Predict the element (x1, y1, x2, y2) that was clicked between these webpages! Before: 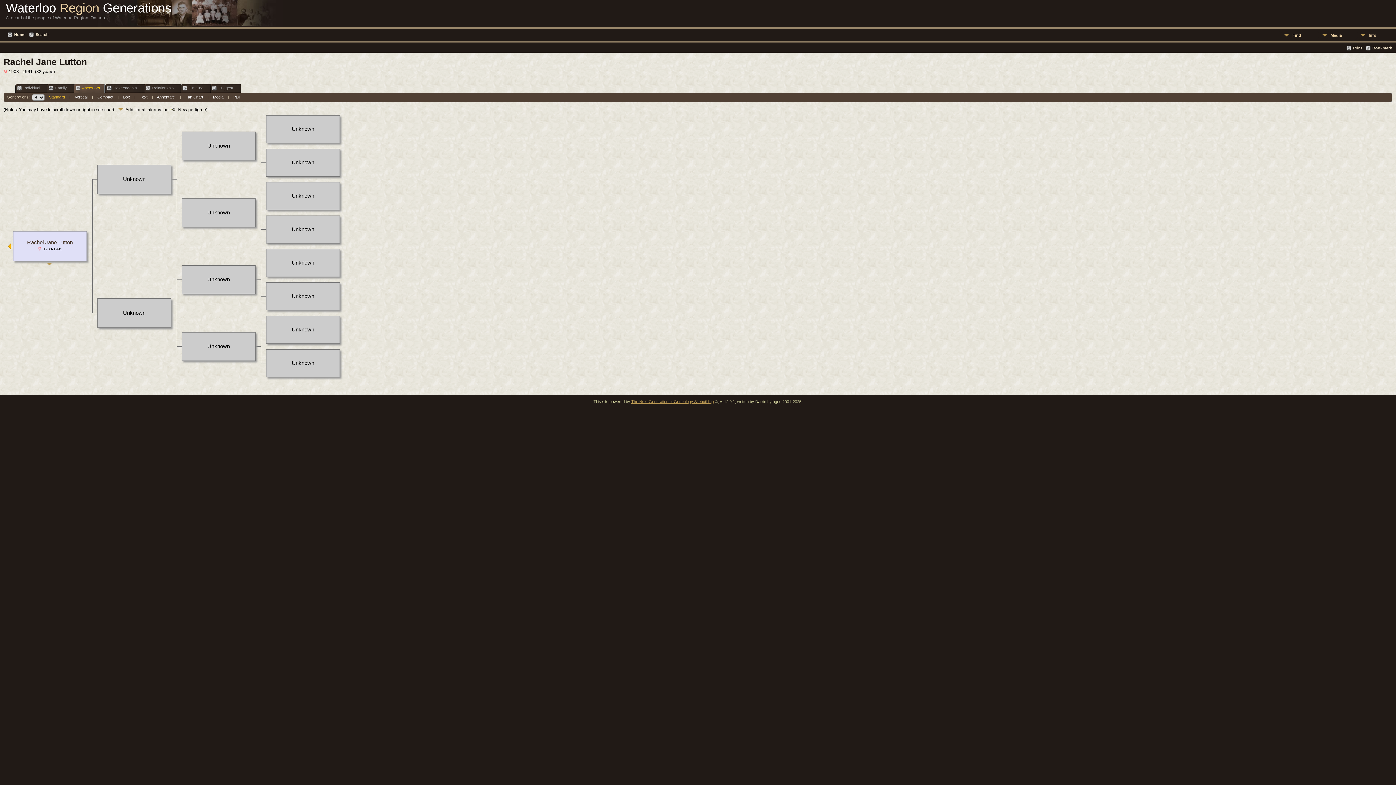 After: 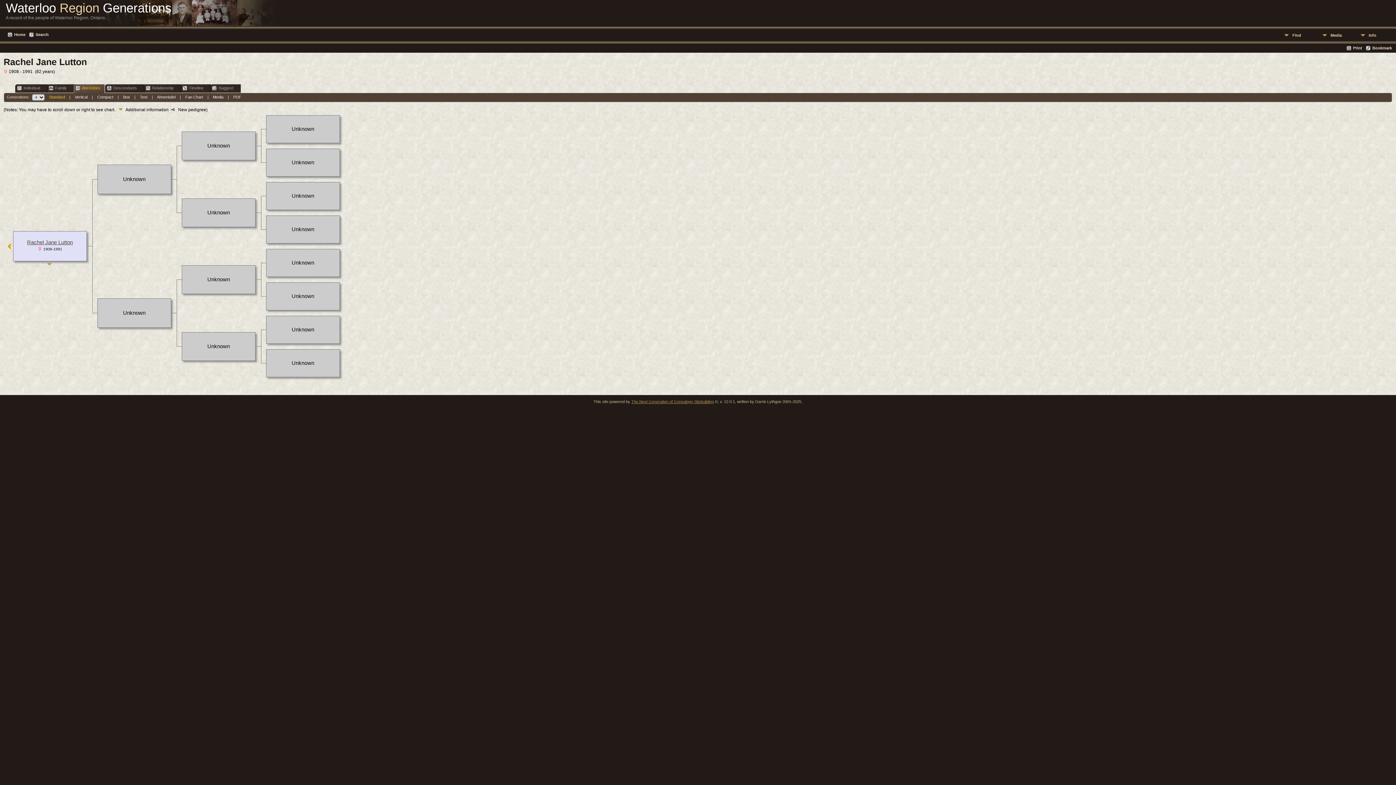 Action: bbox: (1346, 45, 1362, 51) label: Print